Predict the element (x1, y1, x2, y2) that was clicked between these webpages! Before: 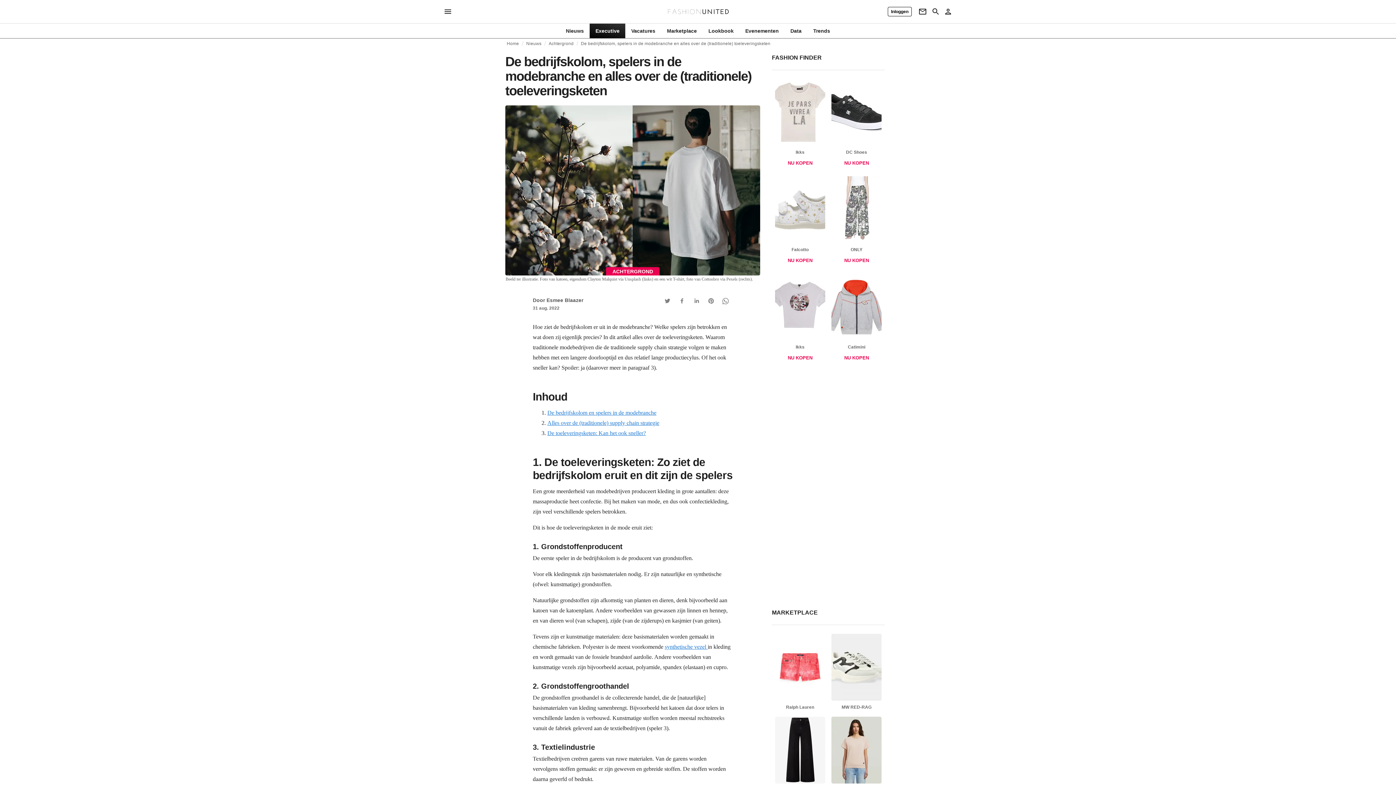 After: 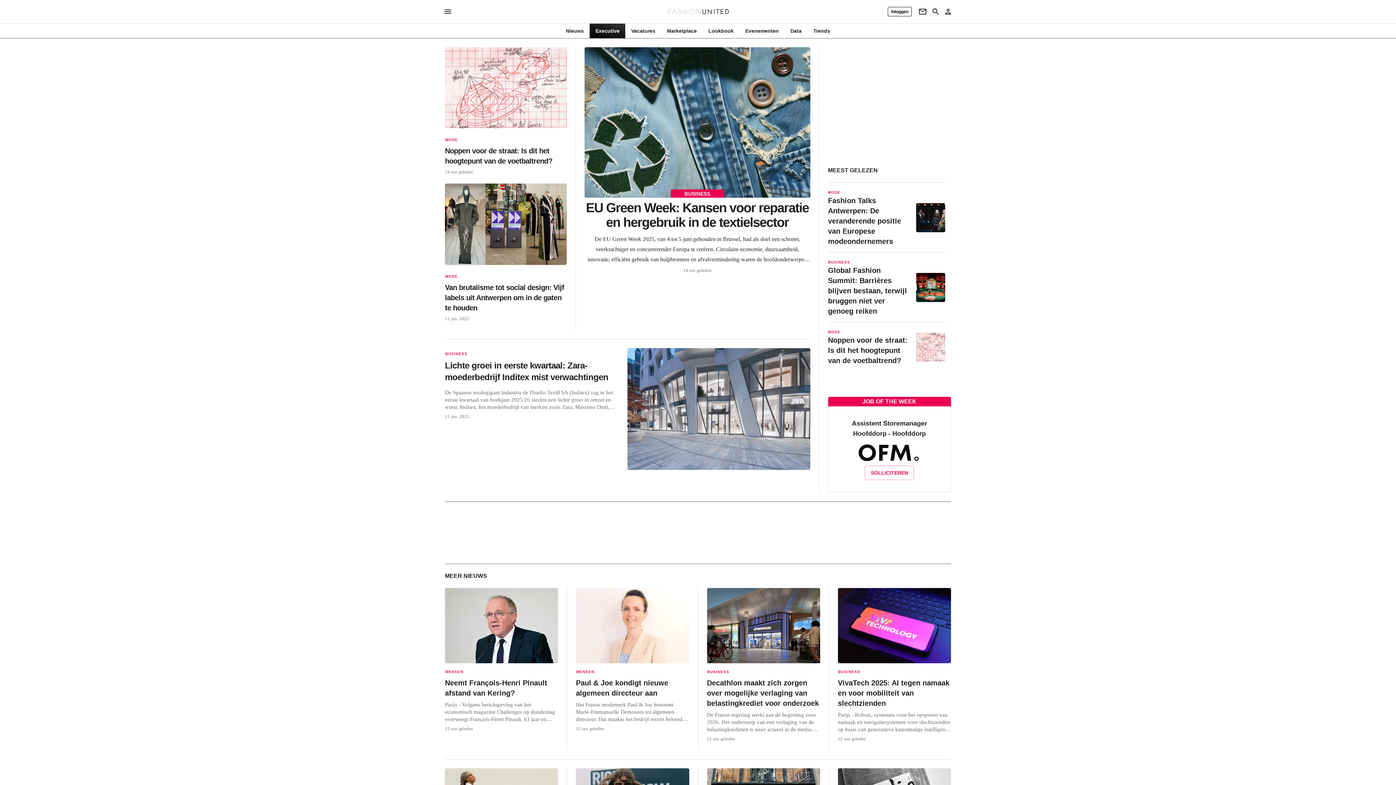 Action: label: Home bbox: (506, 41, 519, 45)